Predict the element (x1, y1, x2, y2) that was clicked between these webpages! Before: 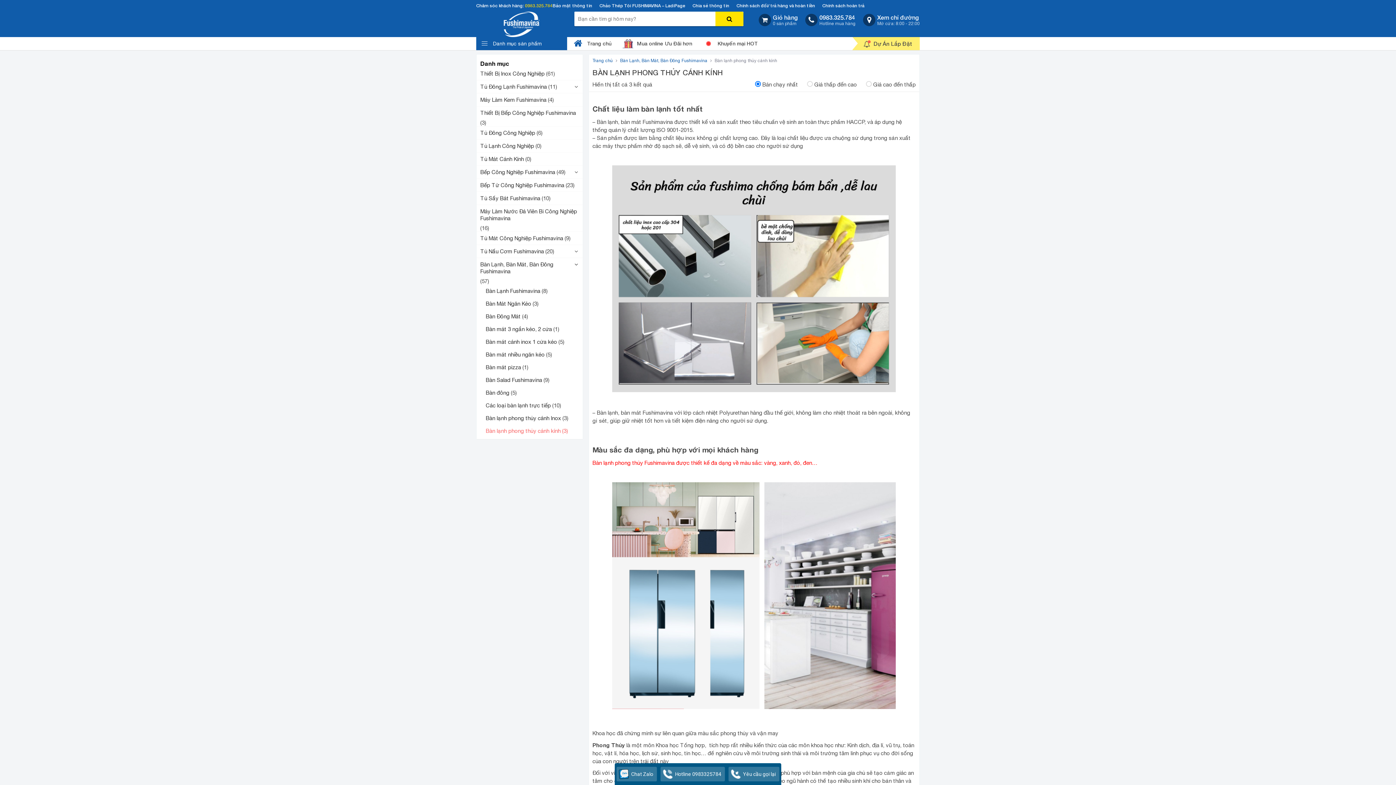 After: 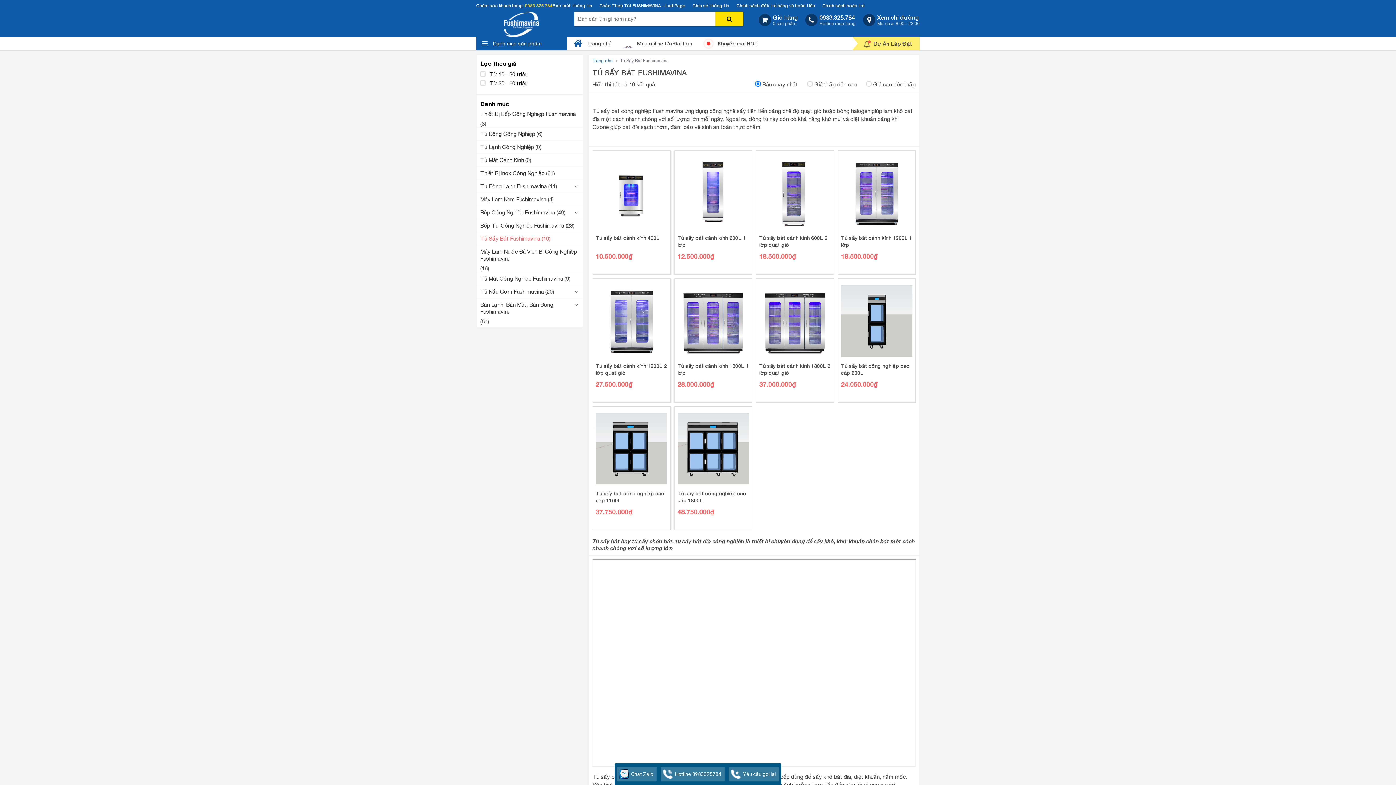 Action: label: Tủ Sấy Bát Fushimavina bbox: (480, 192, 540, 204)